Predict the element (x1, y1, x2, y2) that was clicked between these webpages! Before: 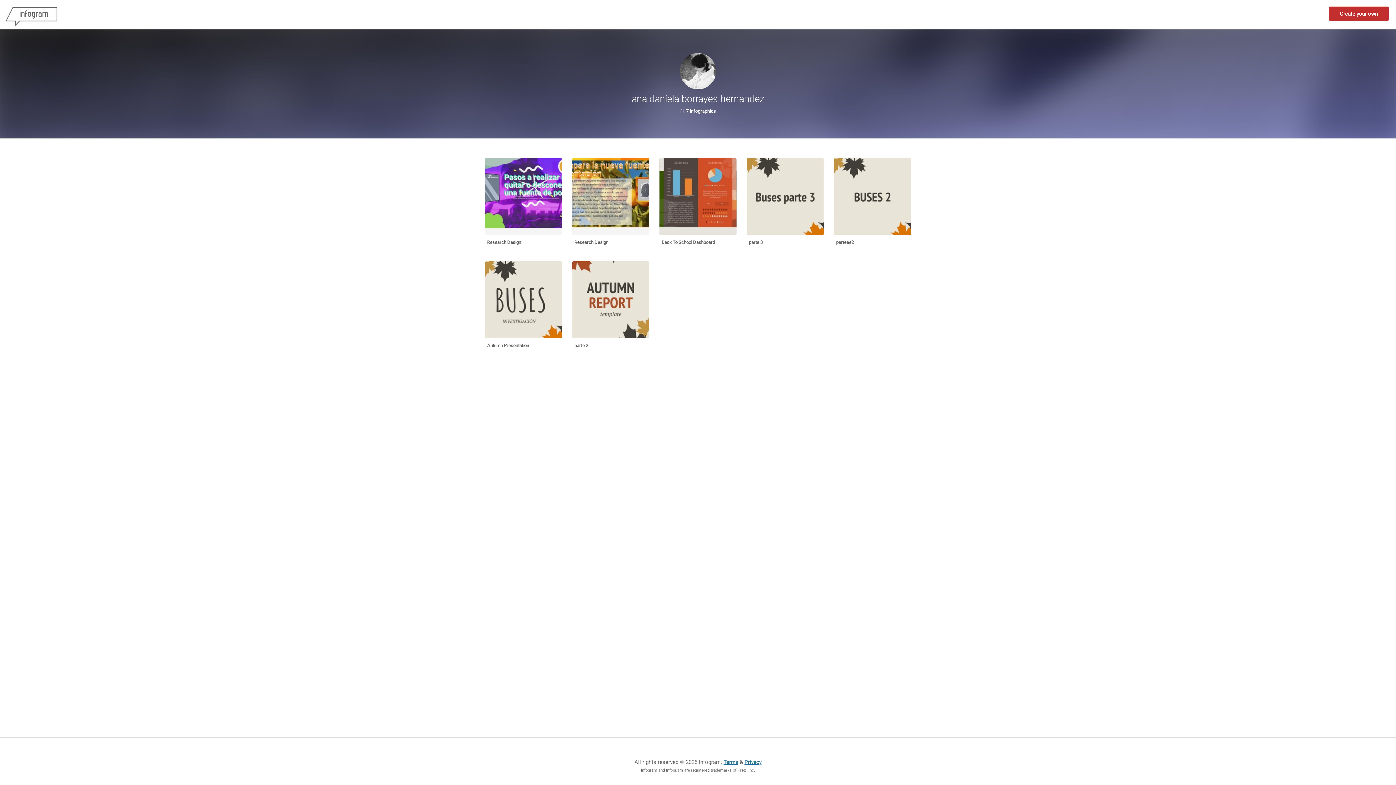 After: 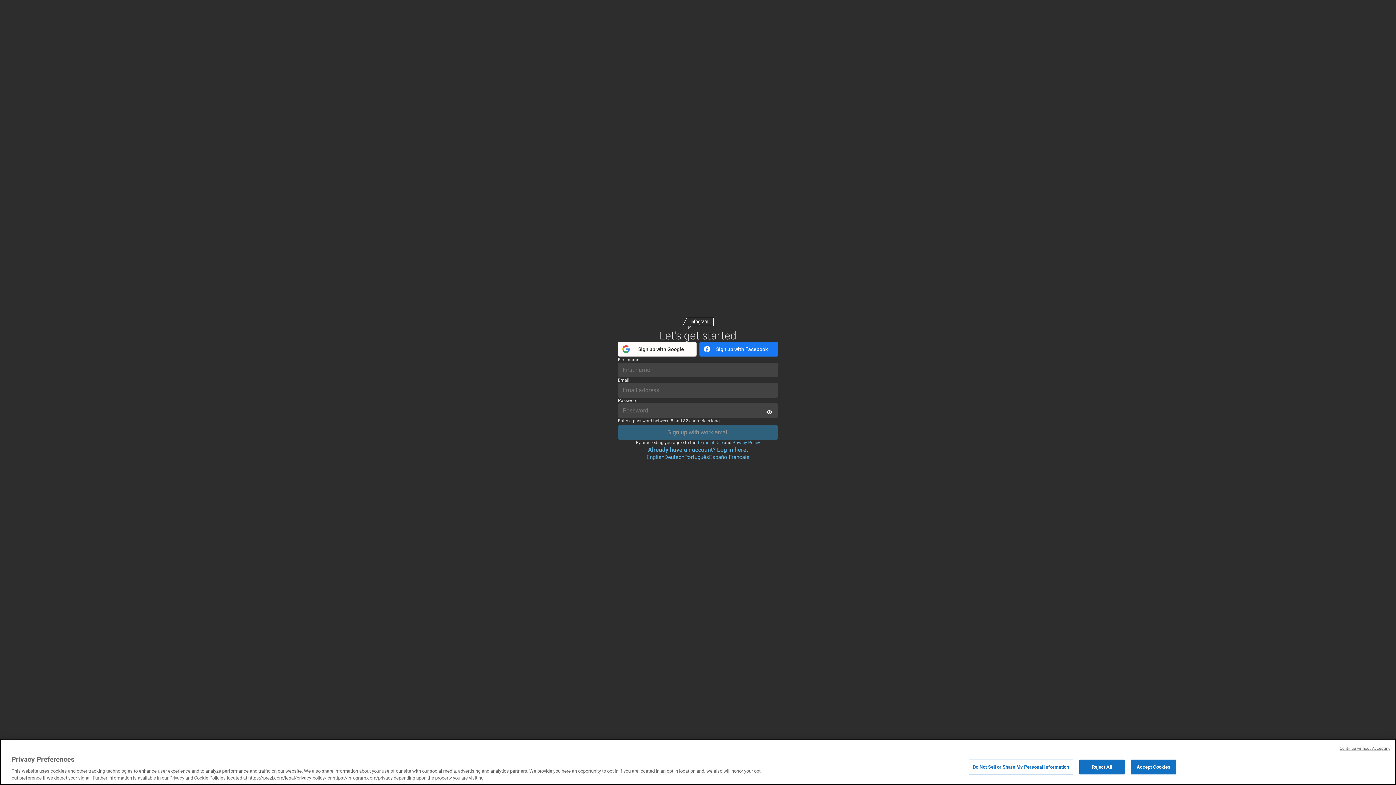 Action: label: Create your own bbox: (1329, 6, 1389, 21)